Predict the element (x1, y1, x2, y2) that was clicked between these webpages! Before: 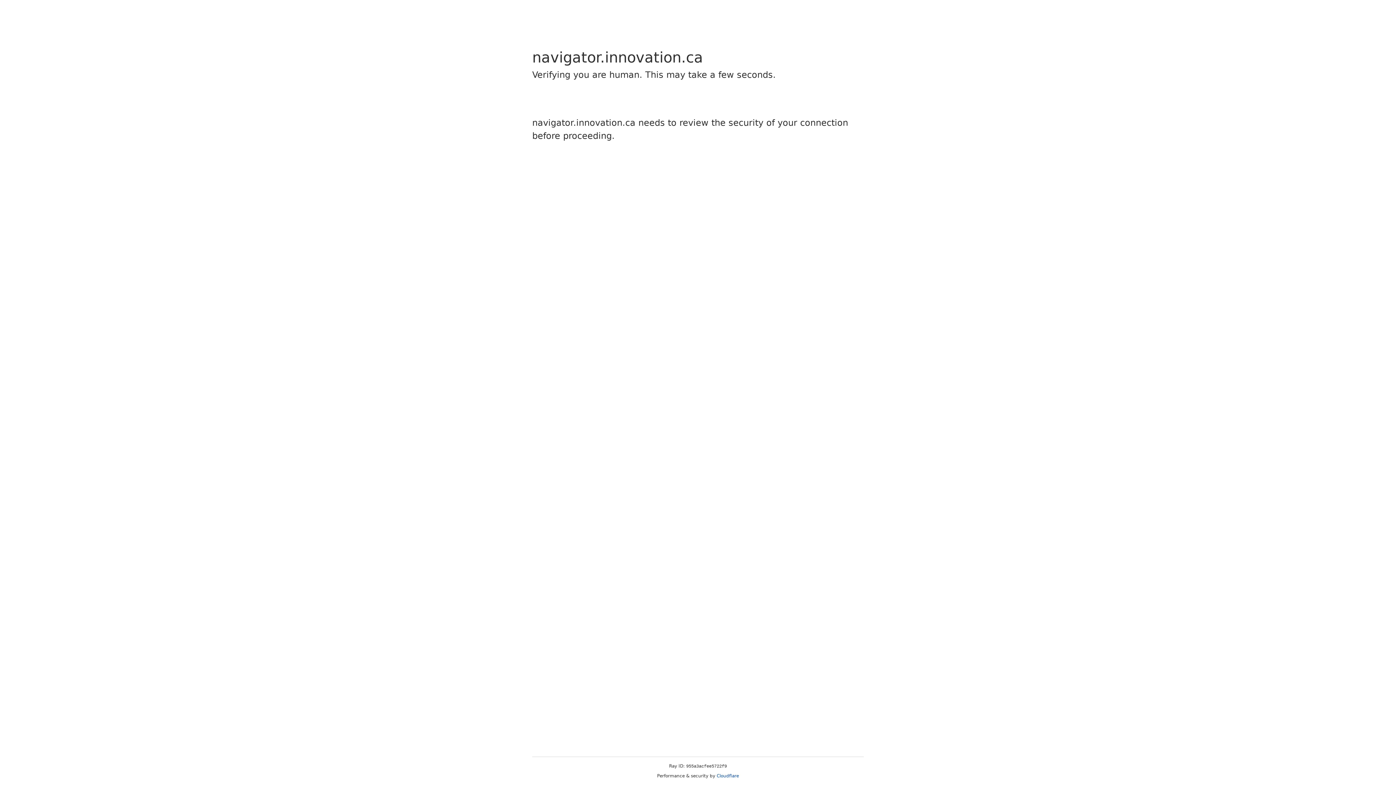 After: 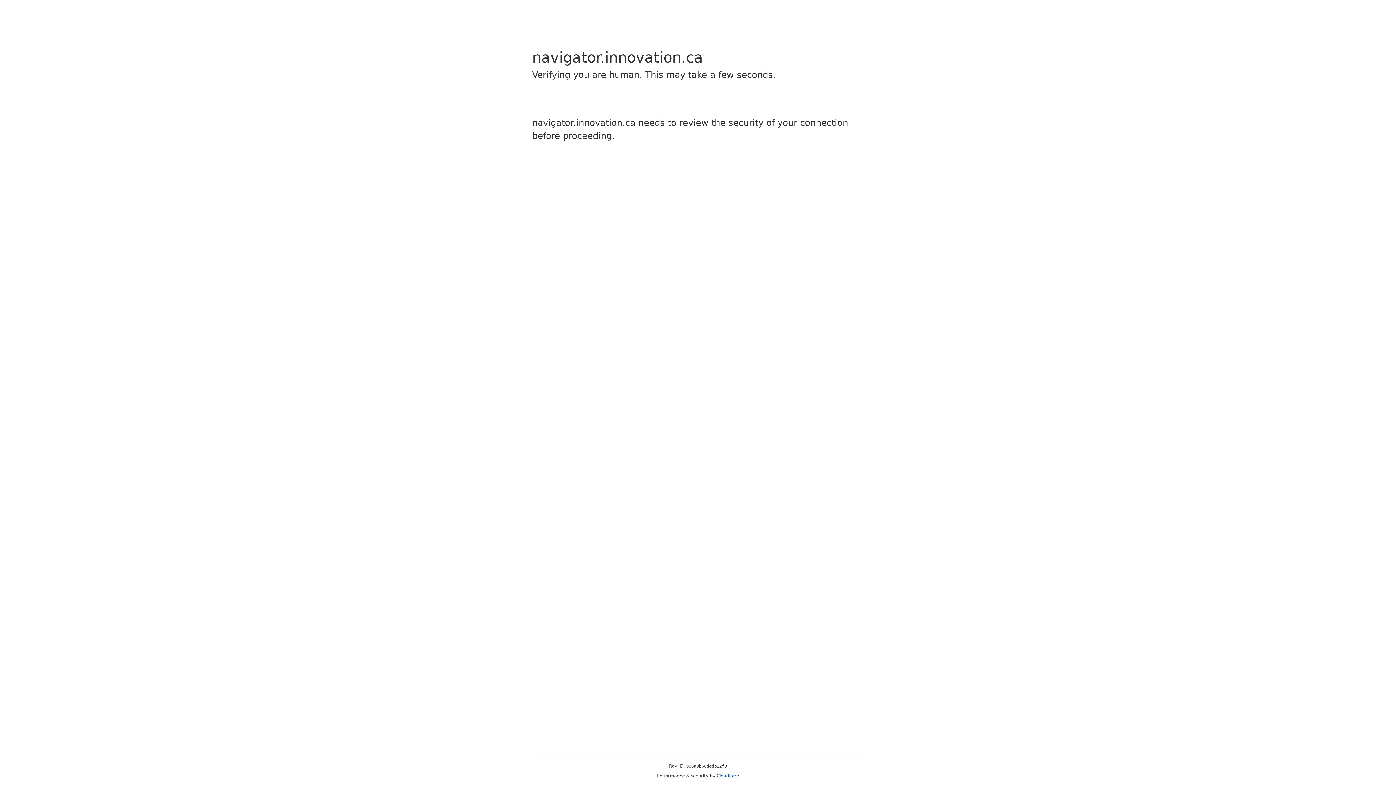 Action: bbox: (716, 773, 739, 778) label: Cloudflare